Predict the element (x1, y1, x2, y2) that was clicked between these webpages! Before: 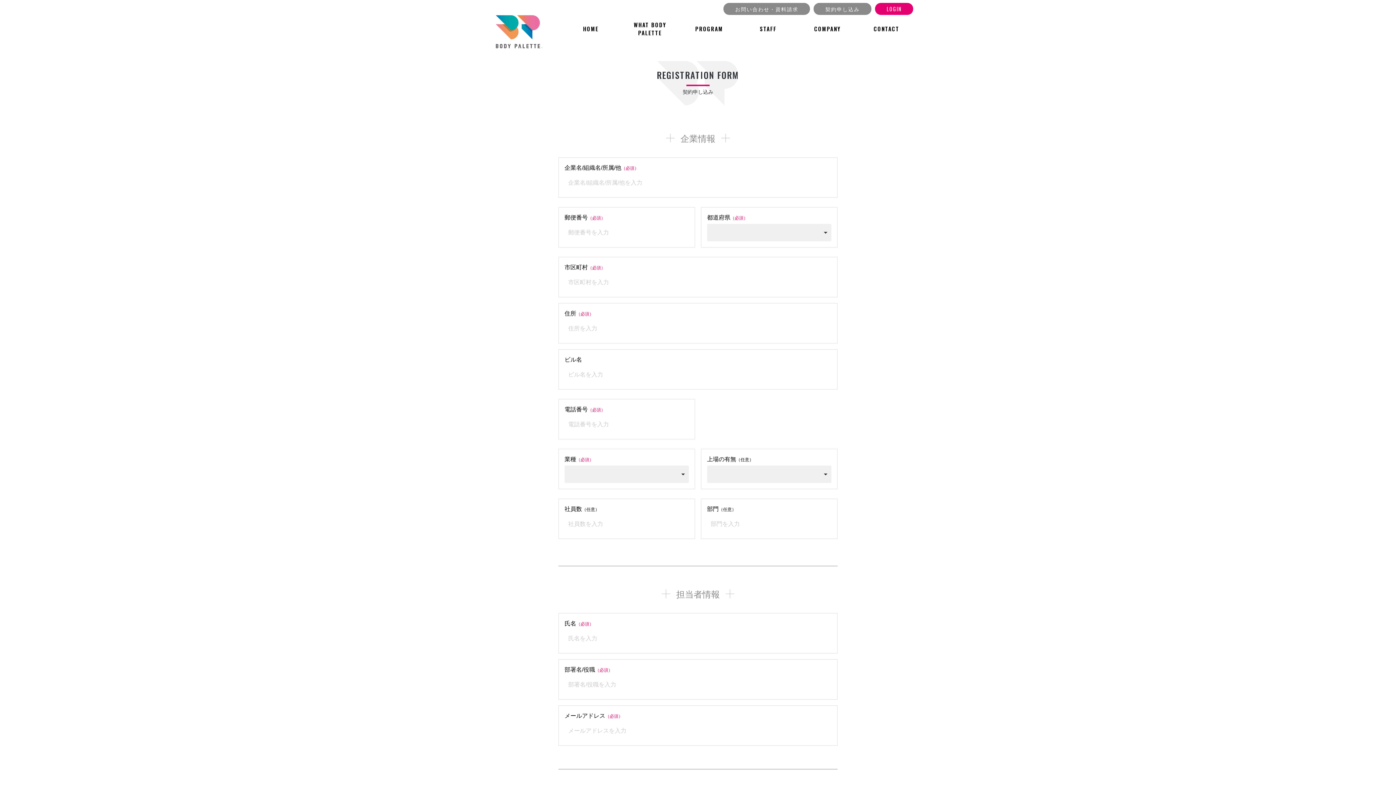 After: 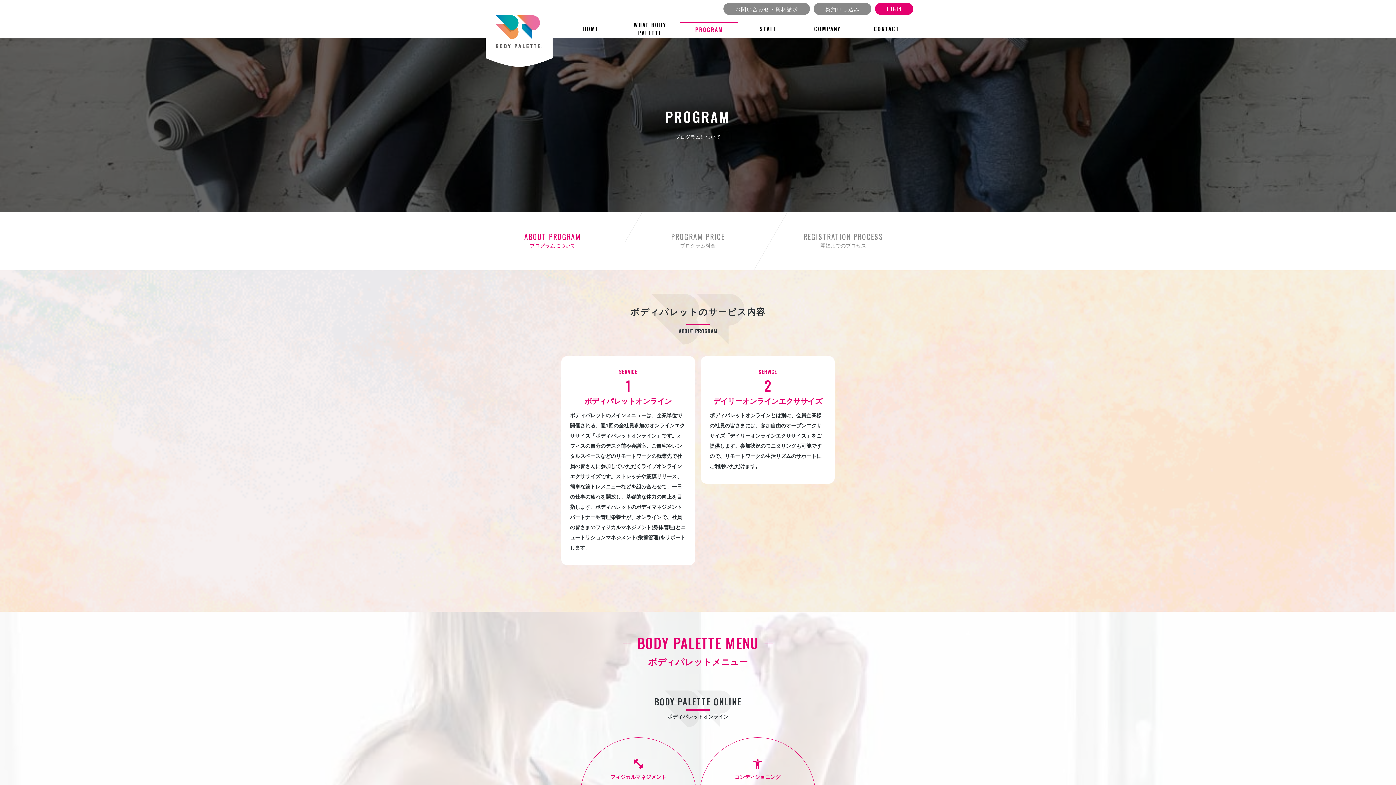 Action: label: PROGRAM bbox: (680, 22, 738, 34)